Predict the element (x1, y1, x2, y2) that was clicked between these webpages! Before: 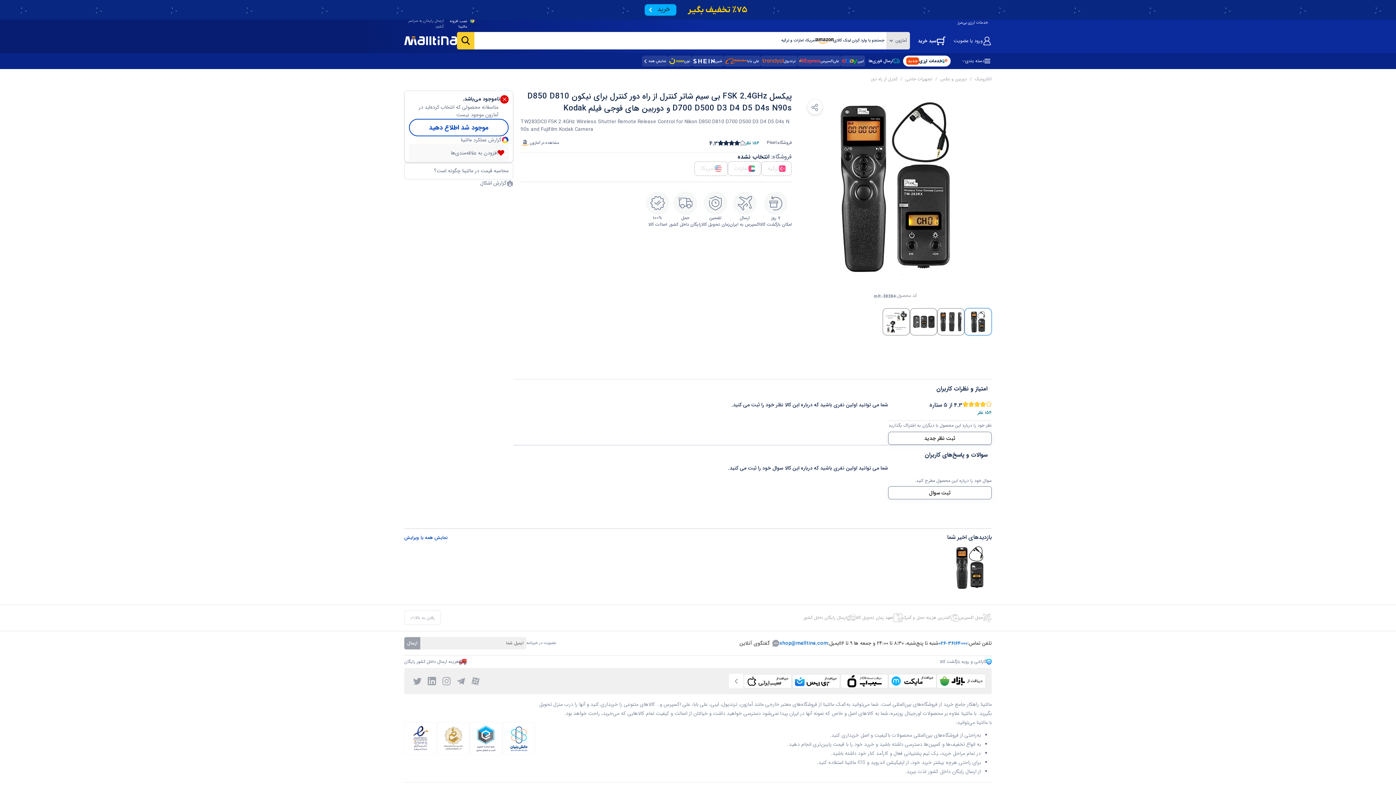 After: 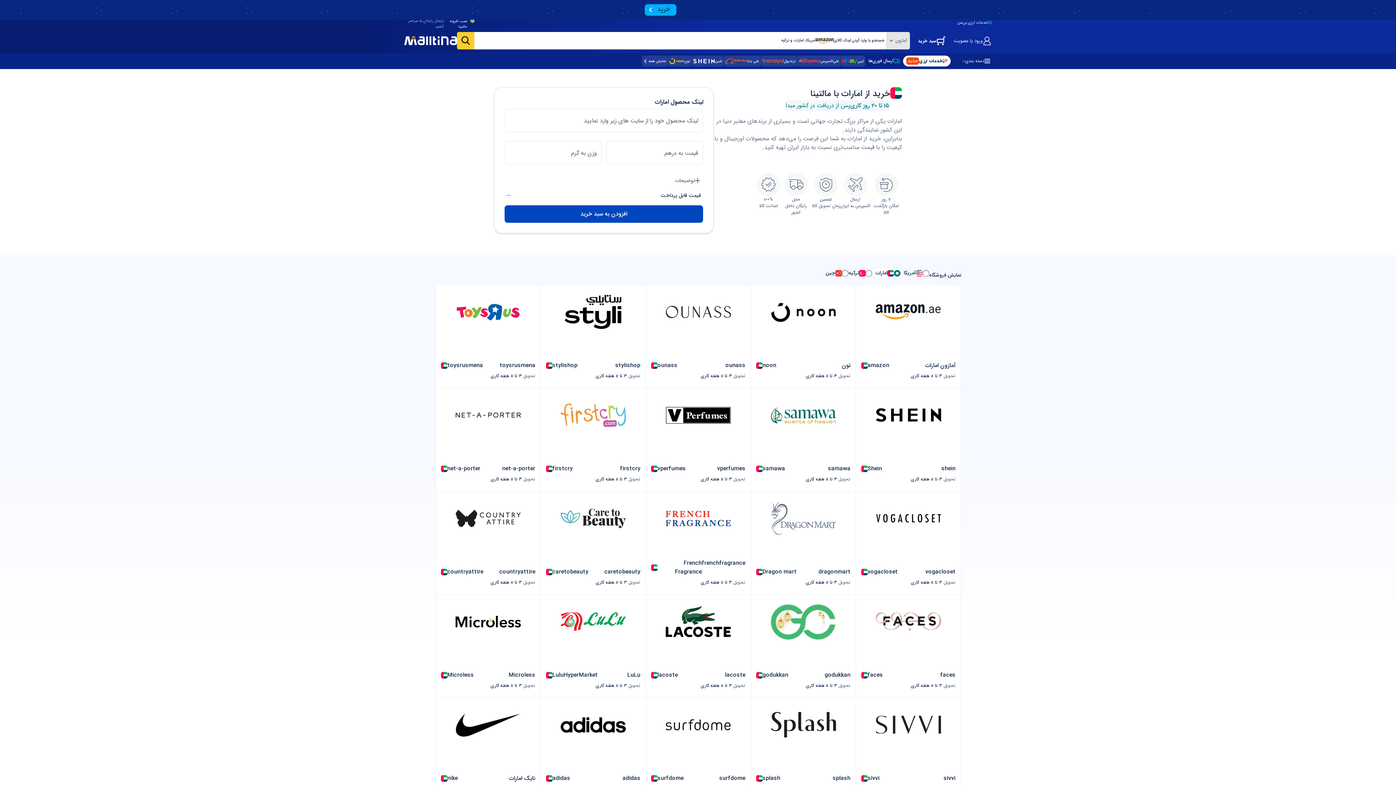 Action: label: نمایش همه  bbox: (696, 55, 719, 66)